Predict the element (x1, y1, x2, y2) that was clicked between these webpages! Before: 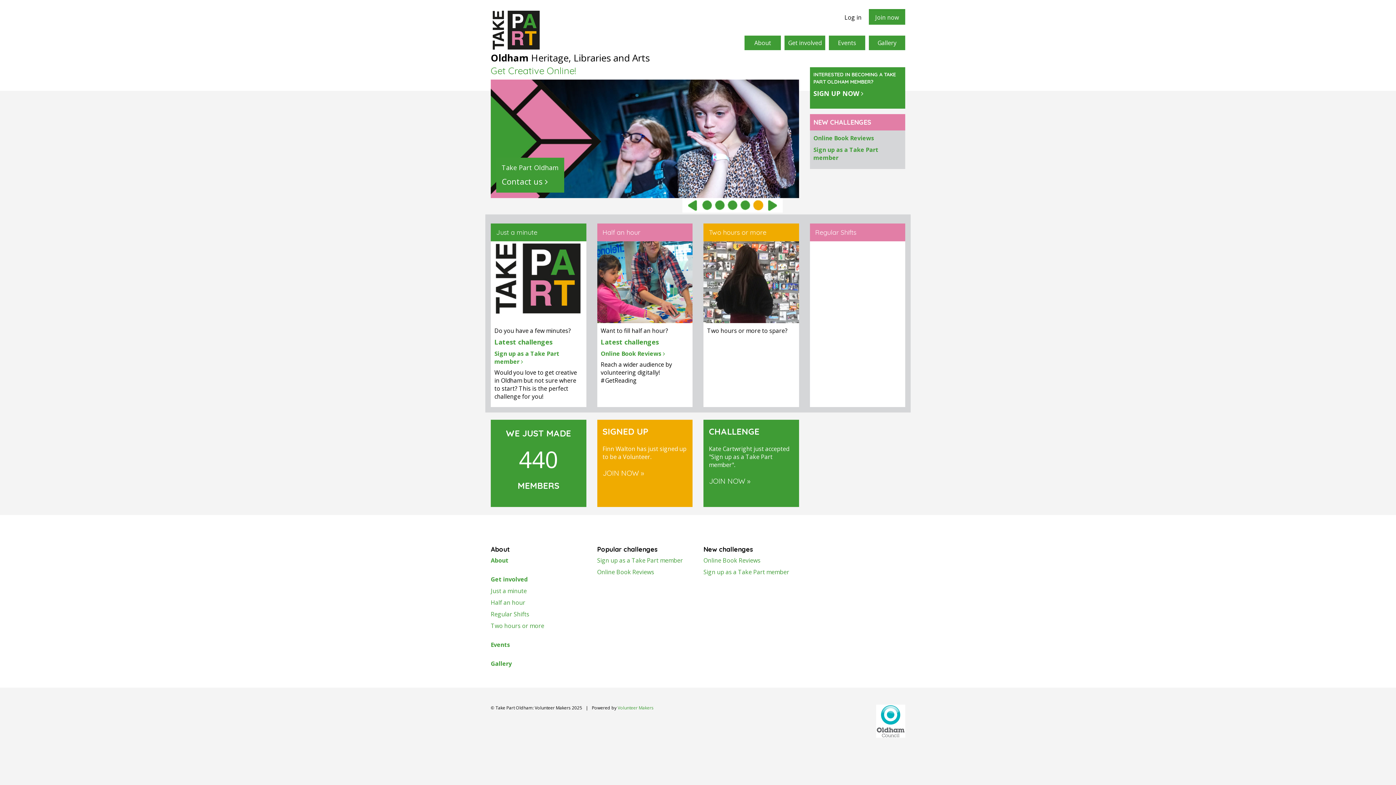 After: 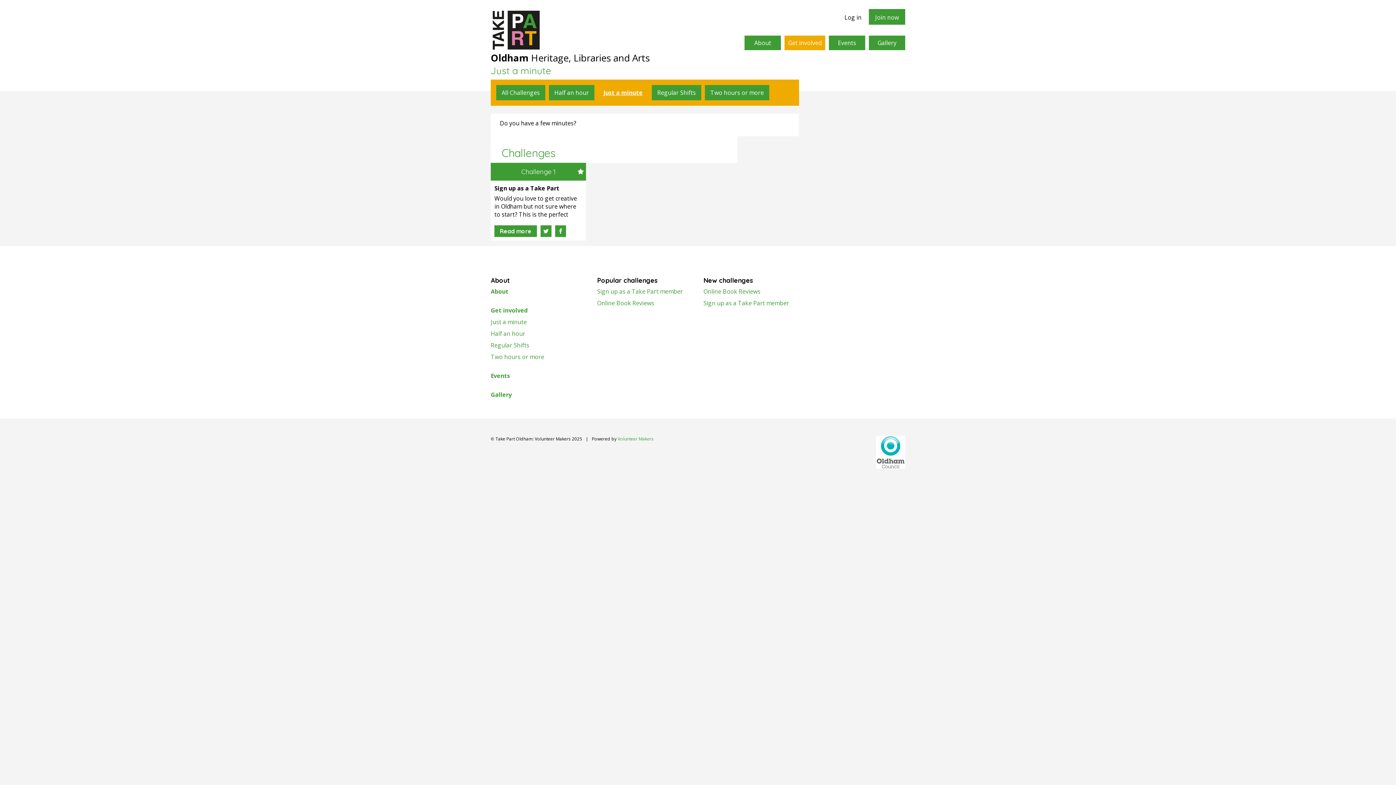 Action: bbox: (490, 587, 526, 595) label: Just a minute